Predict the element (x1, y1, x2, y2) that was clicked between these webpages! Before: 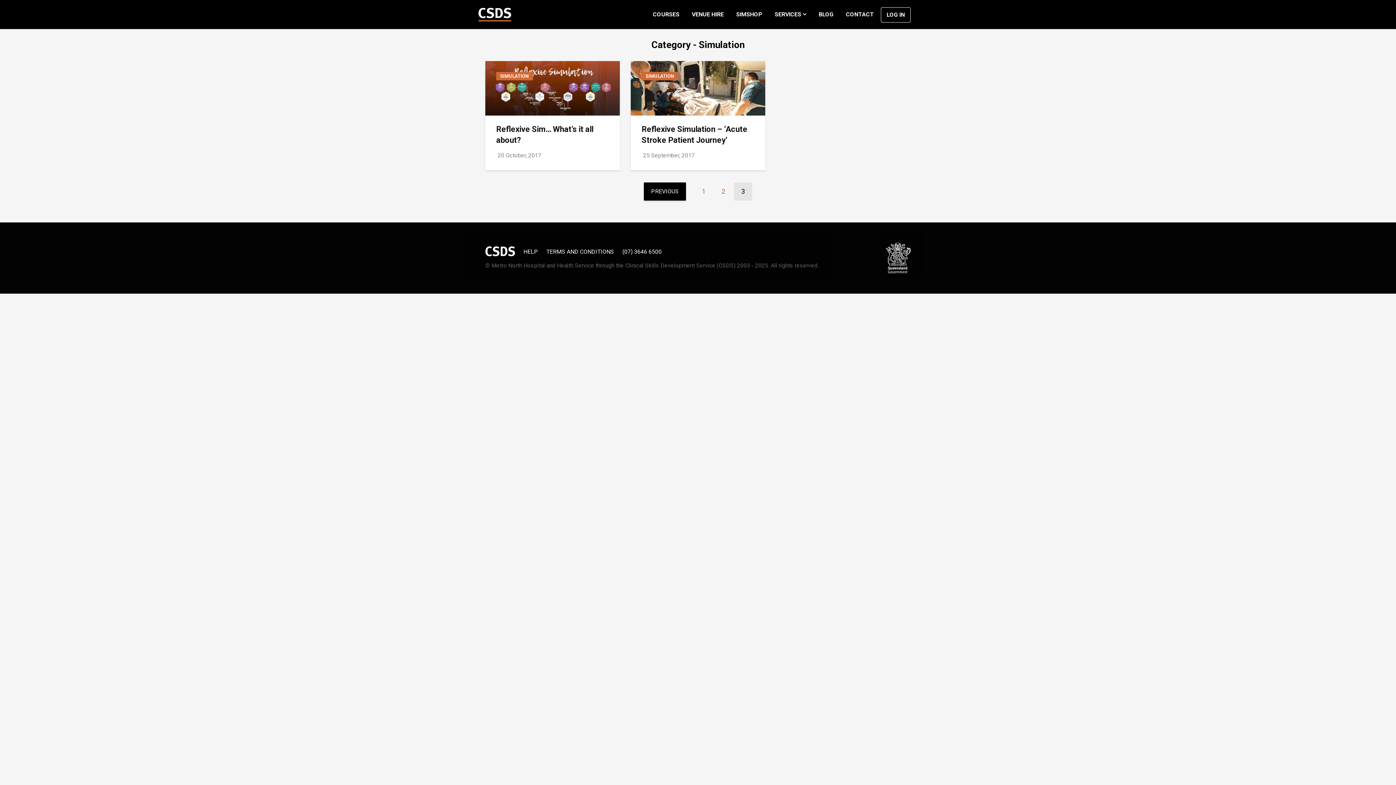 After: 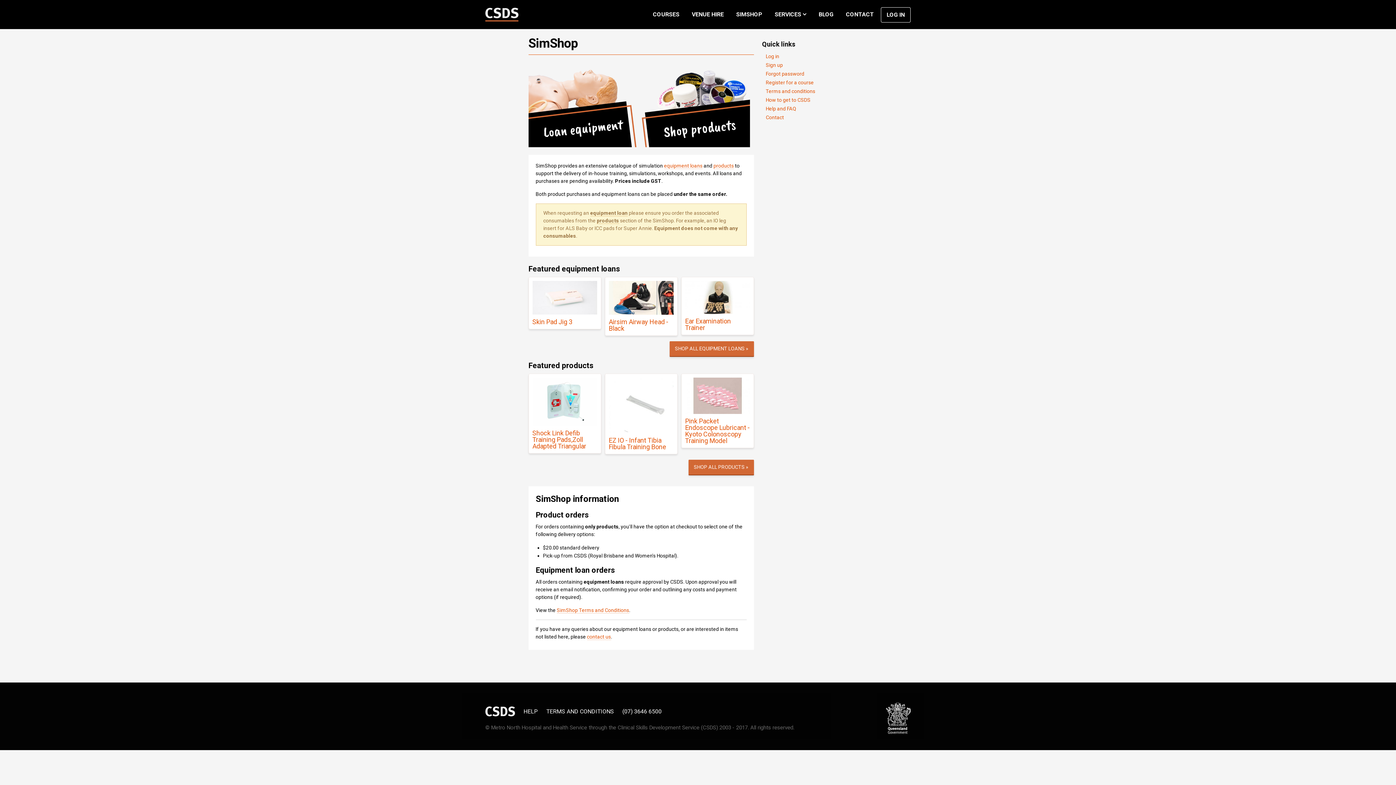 Action: bbox: (730, 7, 768, 21) label: SIMSHOP